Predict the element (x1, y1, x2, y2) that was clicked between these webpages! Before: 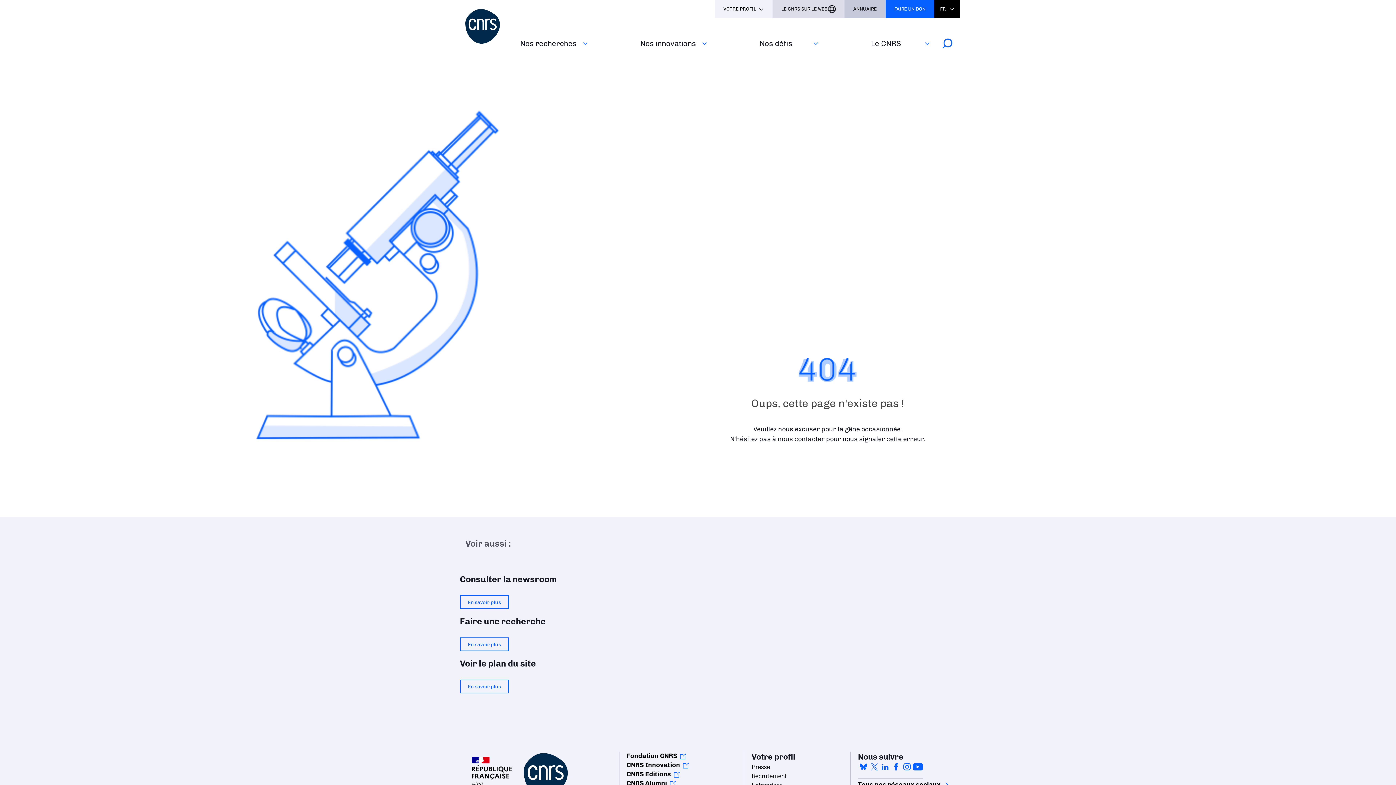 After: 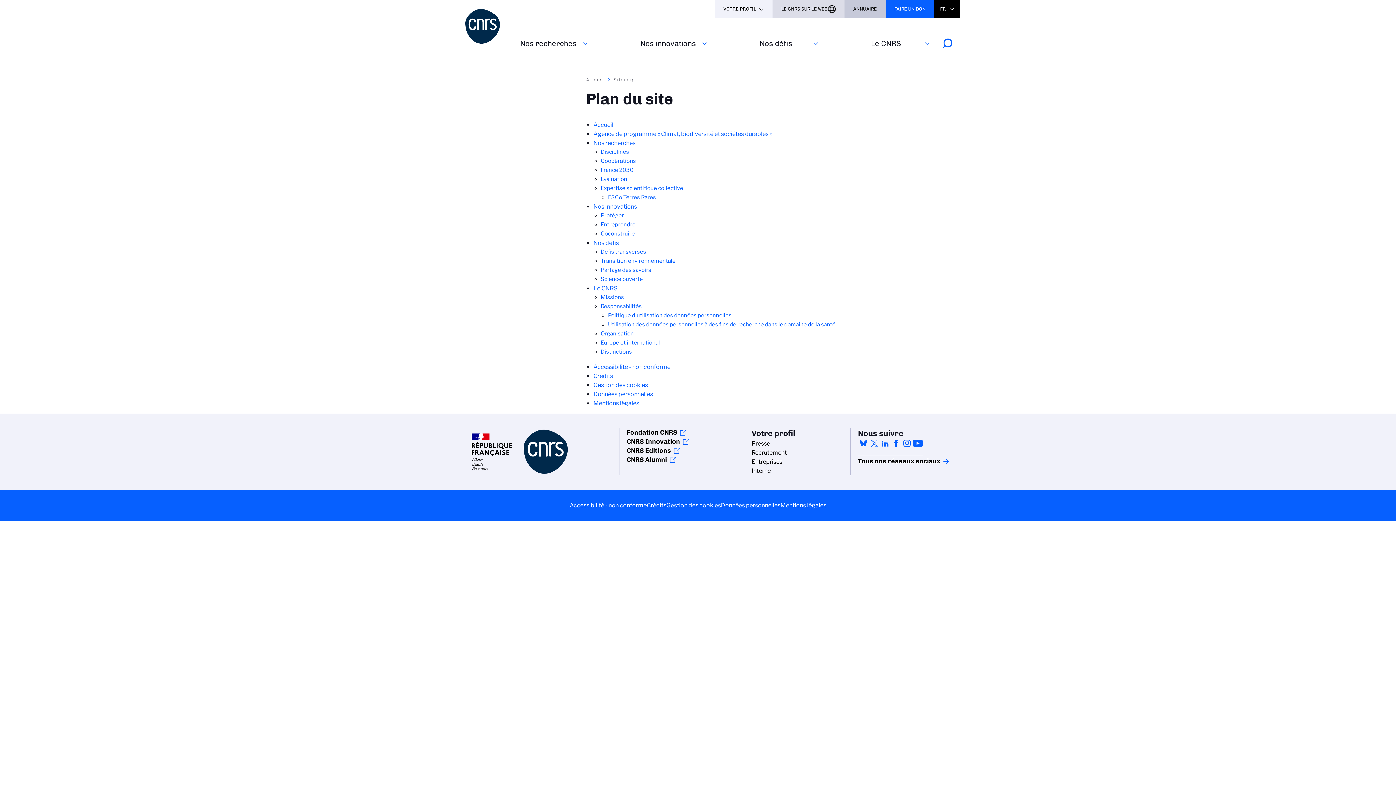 Action: bbox: (460, 679, 509, 693) label: En savoir plus